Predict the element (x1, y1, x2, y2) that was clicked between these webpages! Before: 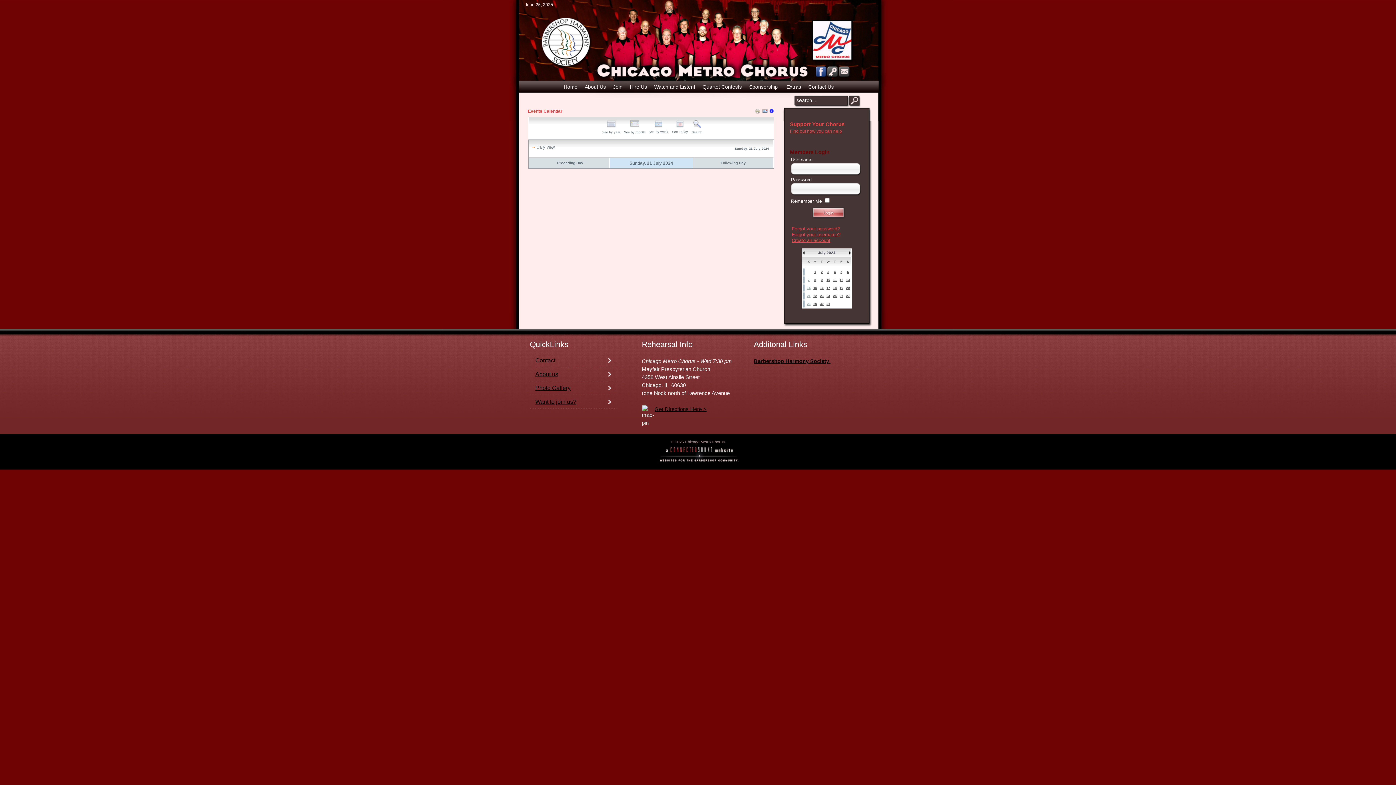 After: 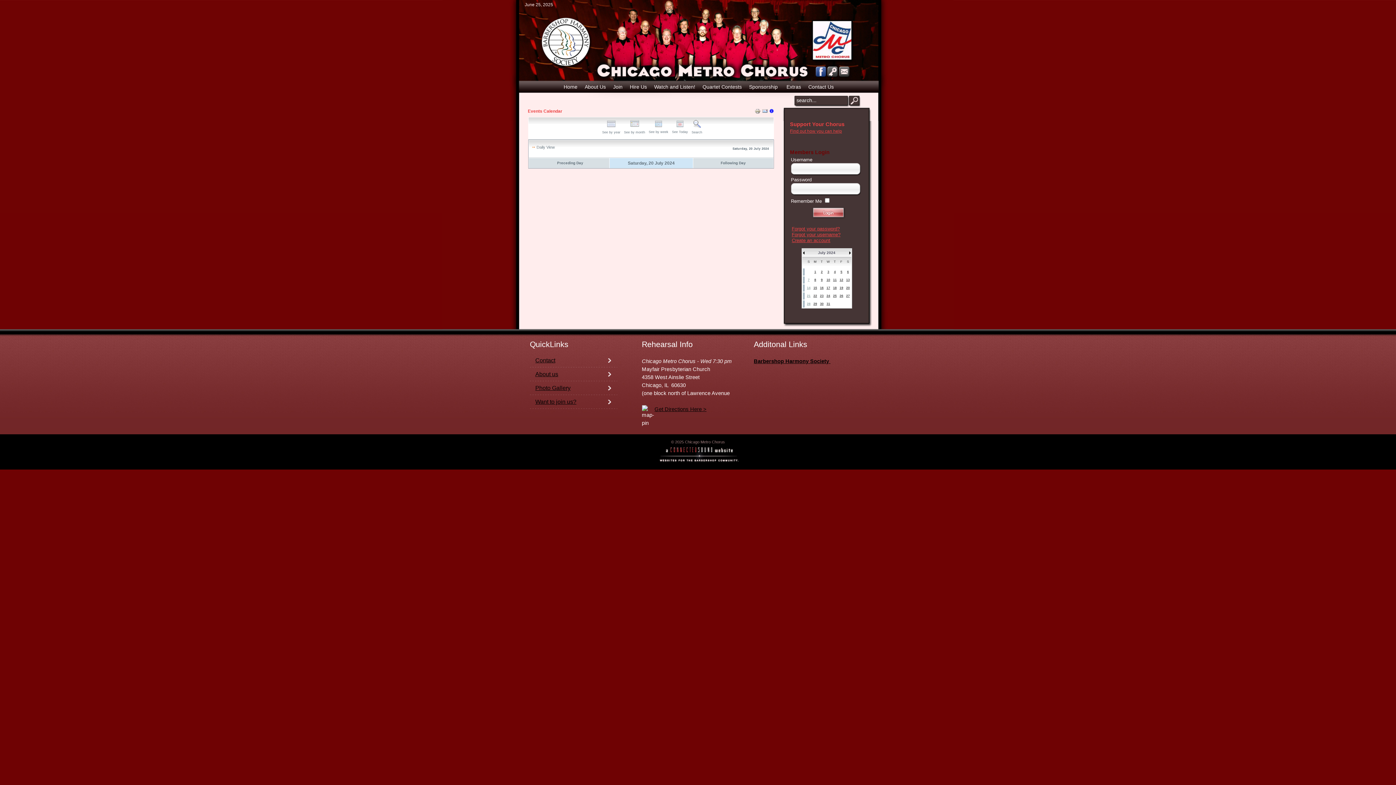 Action: bbox: (557, 161, 583, 165) label: Preceding Day